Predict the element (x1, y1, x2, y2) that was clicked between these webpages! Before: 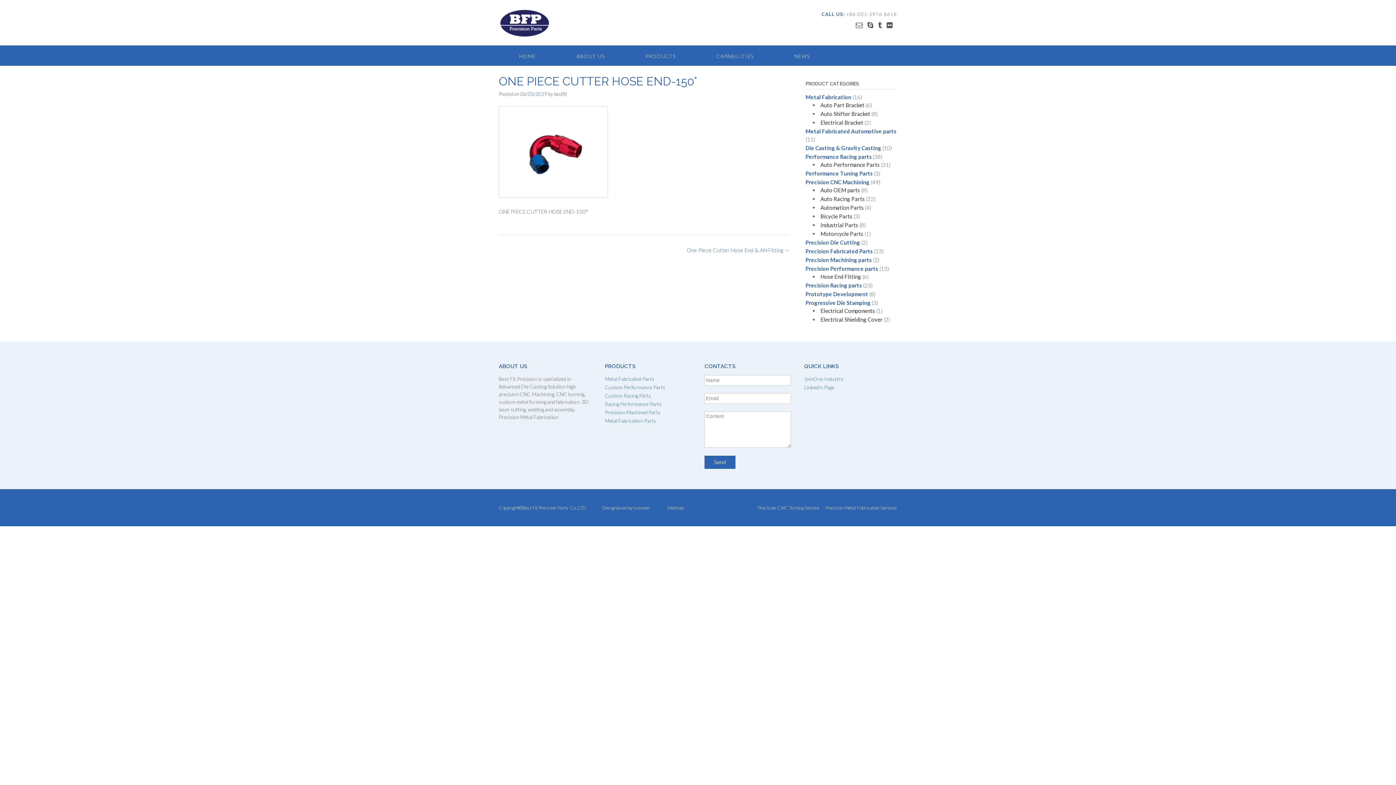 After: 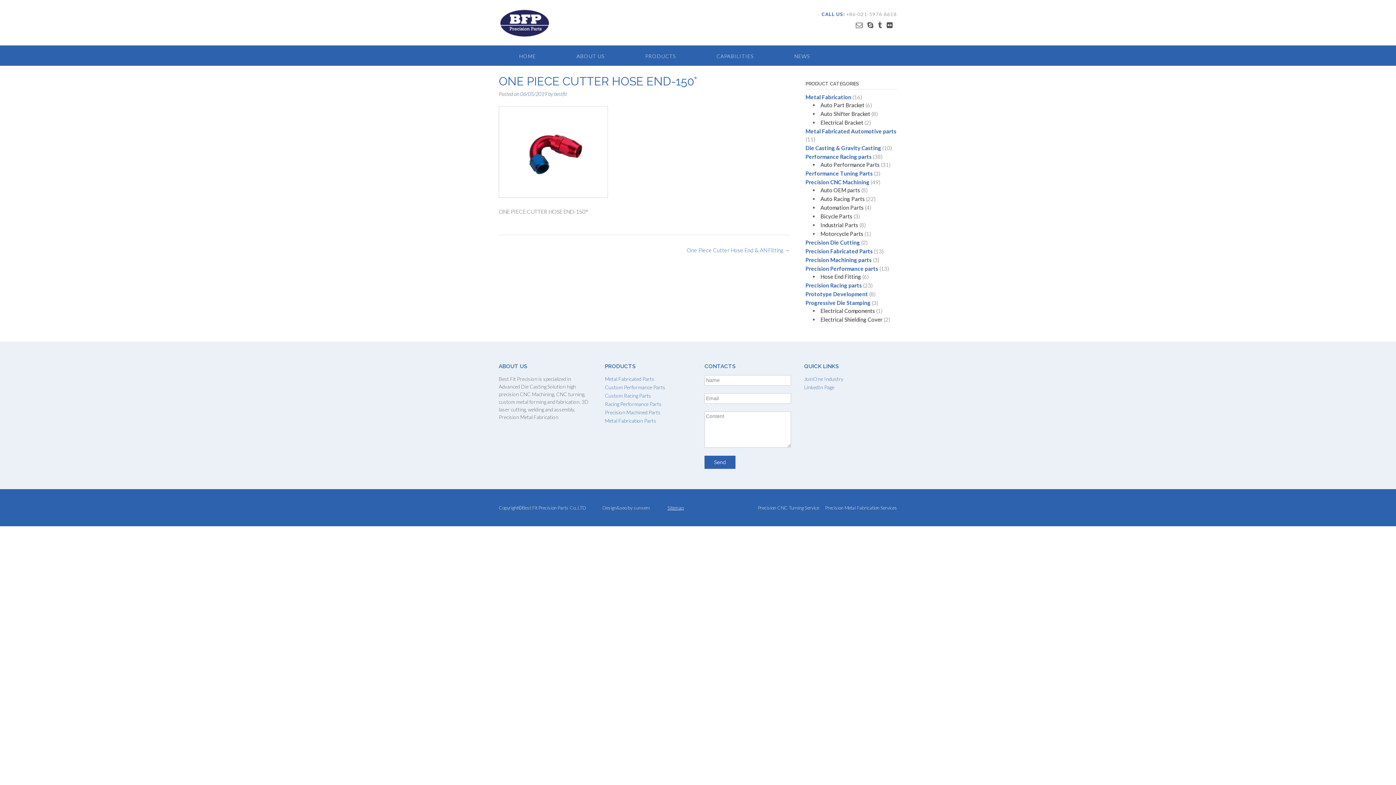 Action: bbox: (667, 505, 684, 510) label: Sitemap